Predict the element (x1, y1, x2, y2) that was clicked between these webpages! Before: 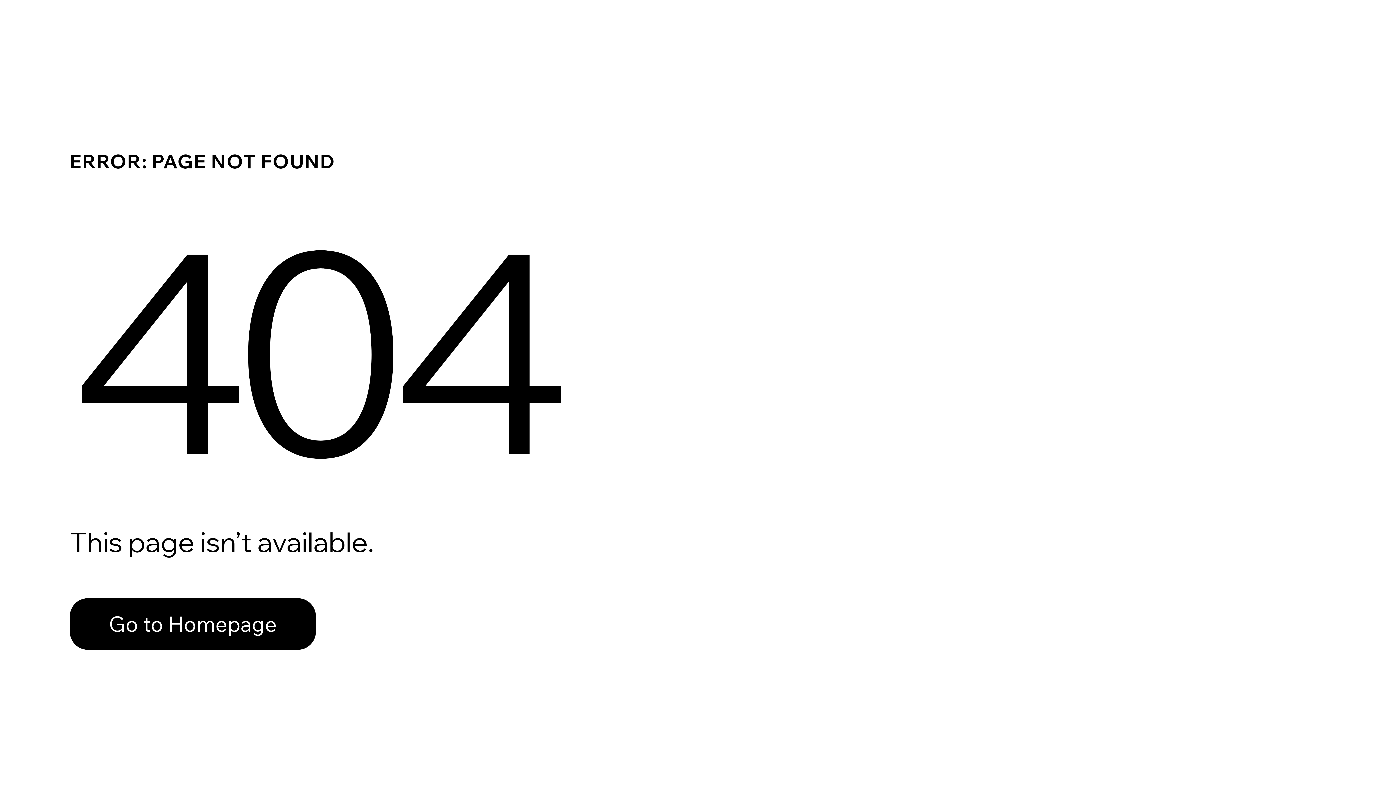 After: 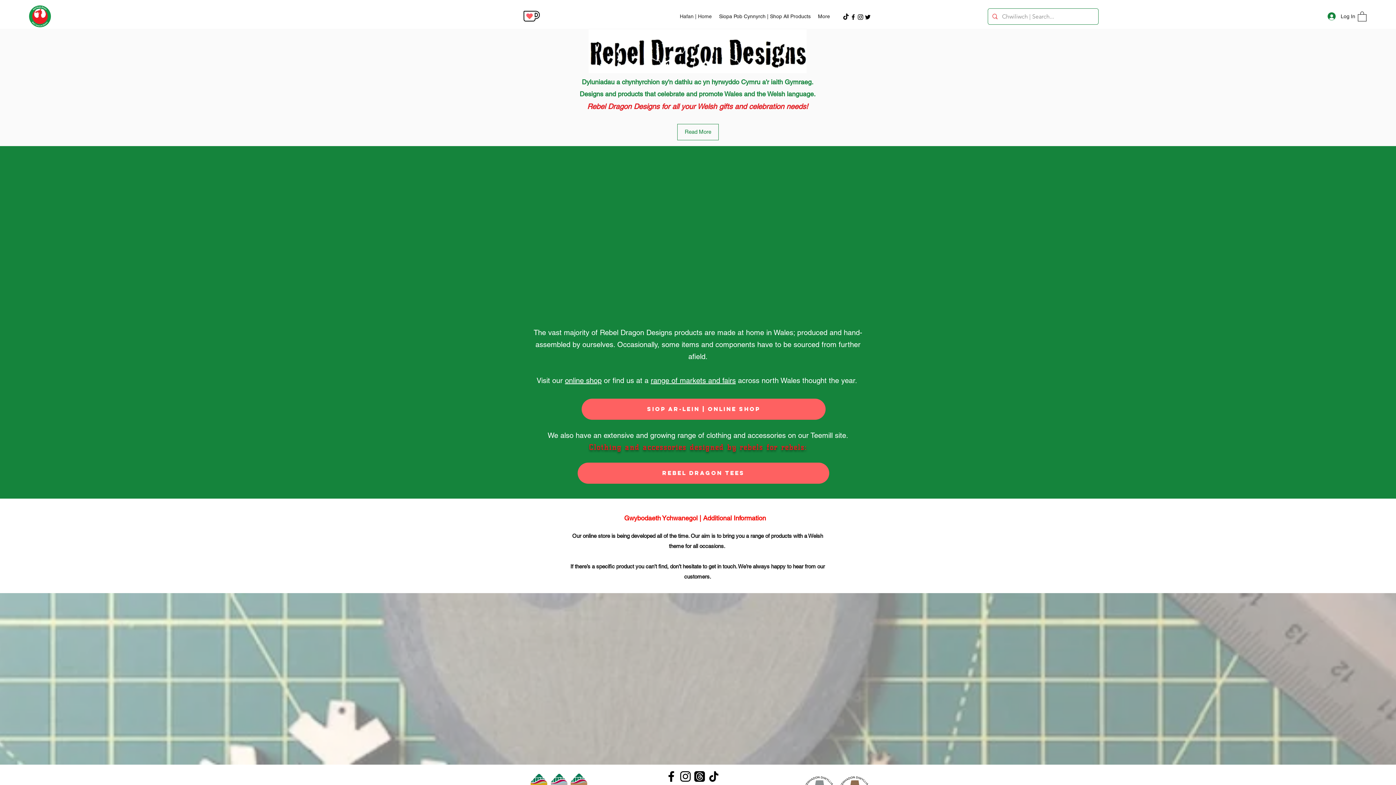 Action: bbox: (69, 598, 316, 650) label: Go to Homepage